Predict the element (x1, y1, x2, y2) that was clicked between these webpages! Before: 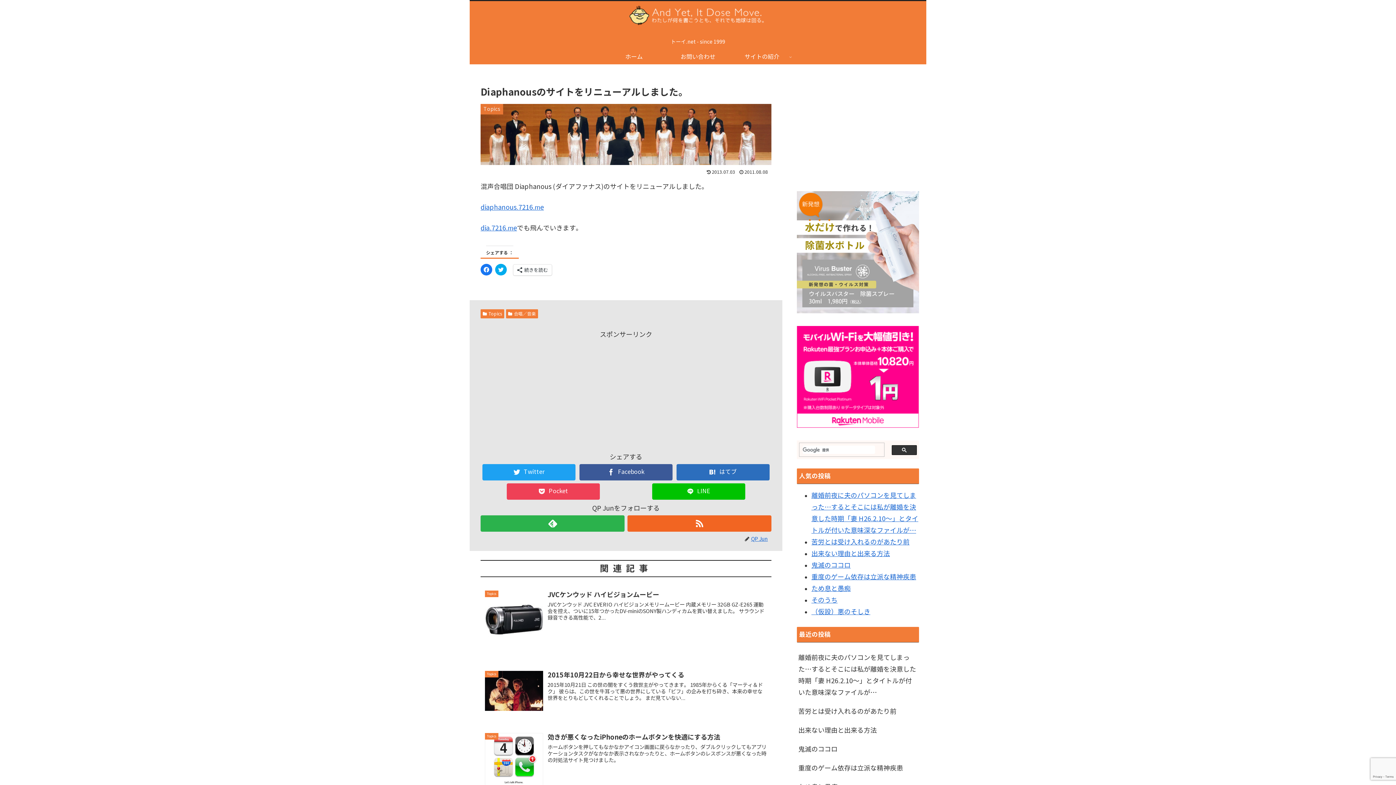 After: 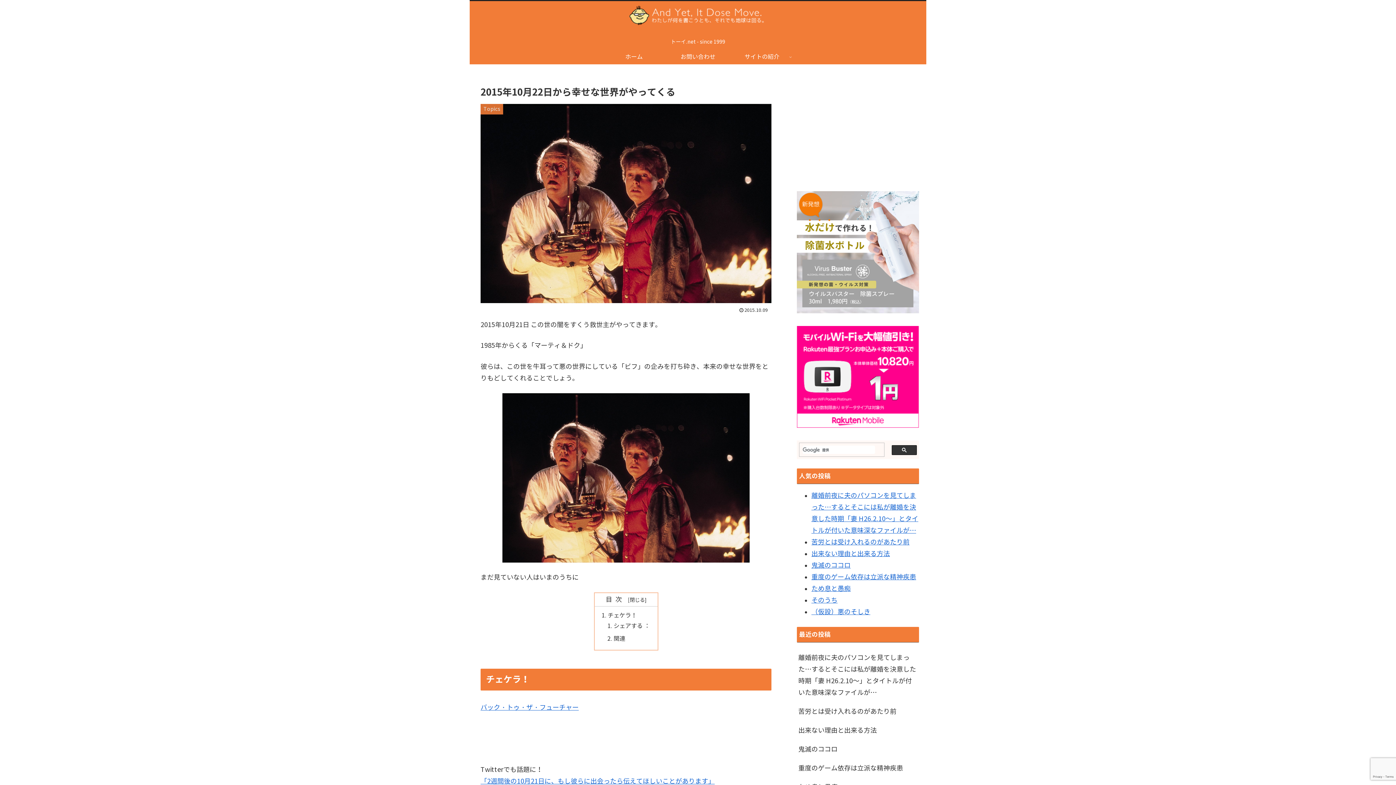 Action: label: Topics
2015年10月22日から幸せな世界がやってくる
2015年10月21日 この世の闇をすくう救世主がやってきます。 1985年からくる「マーティ＆ドク」 彼らは、この世を牛耳って悪の世界にしている「ビフ」の企みを打ち砕き、本来の幸せな世界をとりもどしてくれることでしょう。 まだ見ていない... bbox: (480, 665, 771, 719)